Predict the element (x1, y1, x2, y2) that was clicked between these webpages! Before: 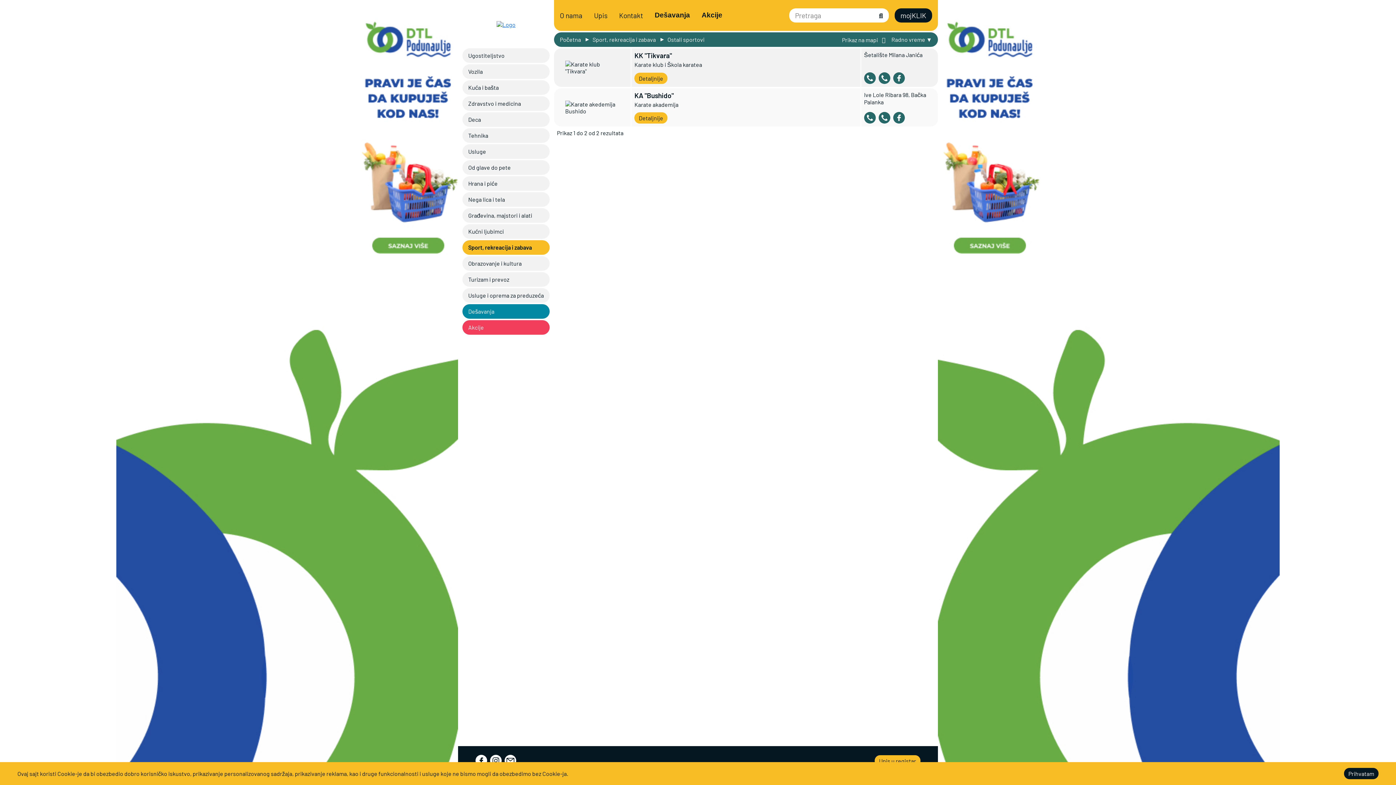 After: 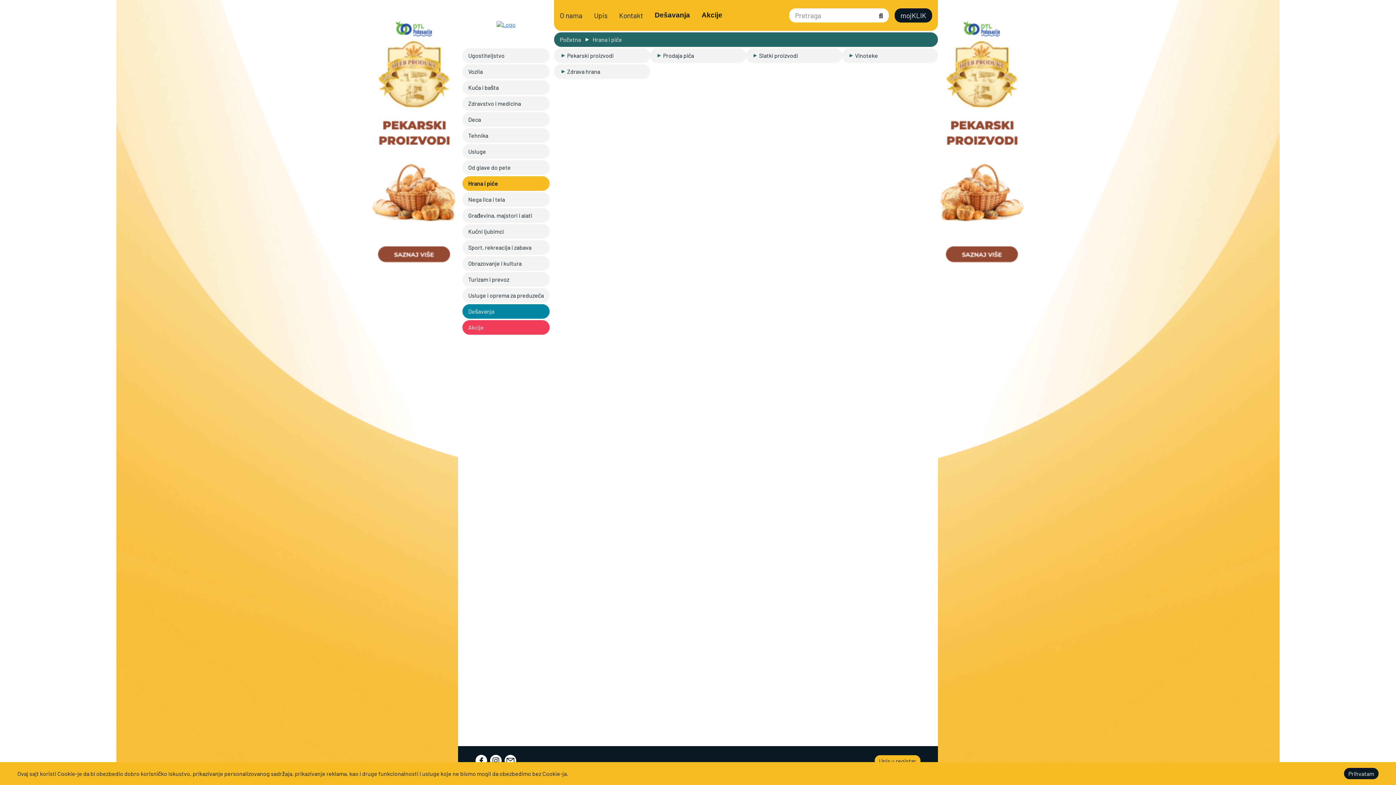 Action: label: Hrana i piće bbox: (462, 176, 549, 190)